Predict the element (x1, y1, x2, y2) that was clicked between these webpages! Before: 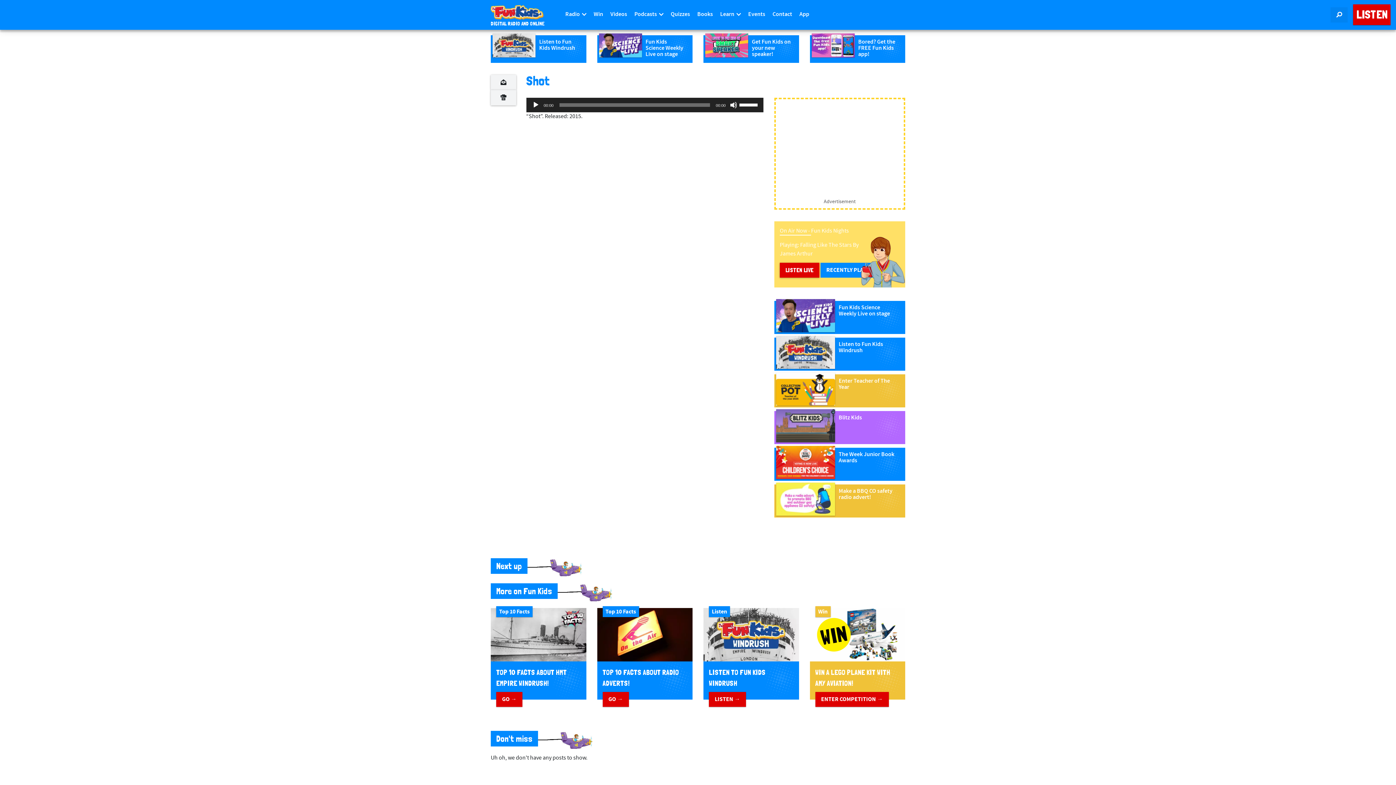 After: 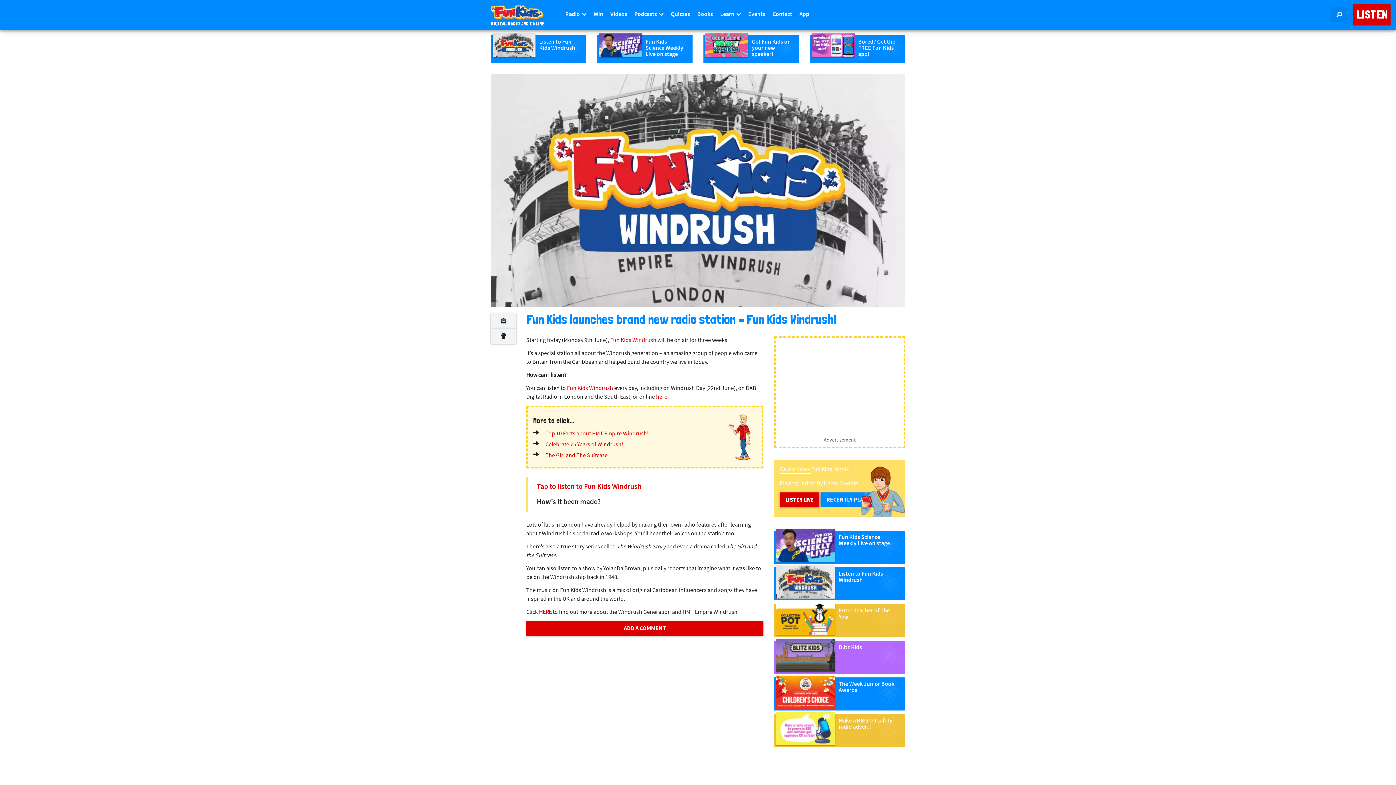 Action: bbox: (774, 337, 905, 370) label: Listen to Fun Kids Windrush